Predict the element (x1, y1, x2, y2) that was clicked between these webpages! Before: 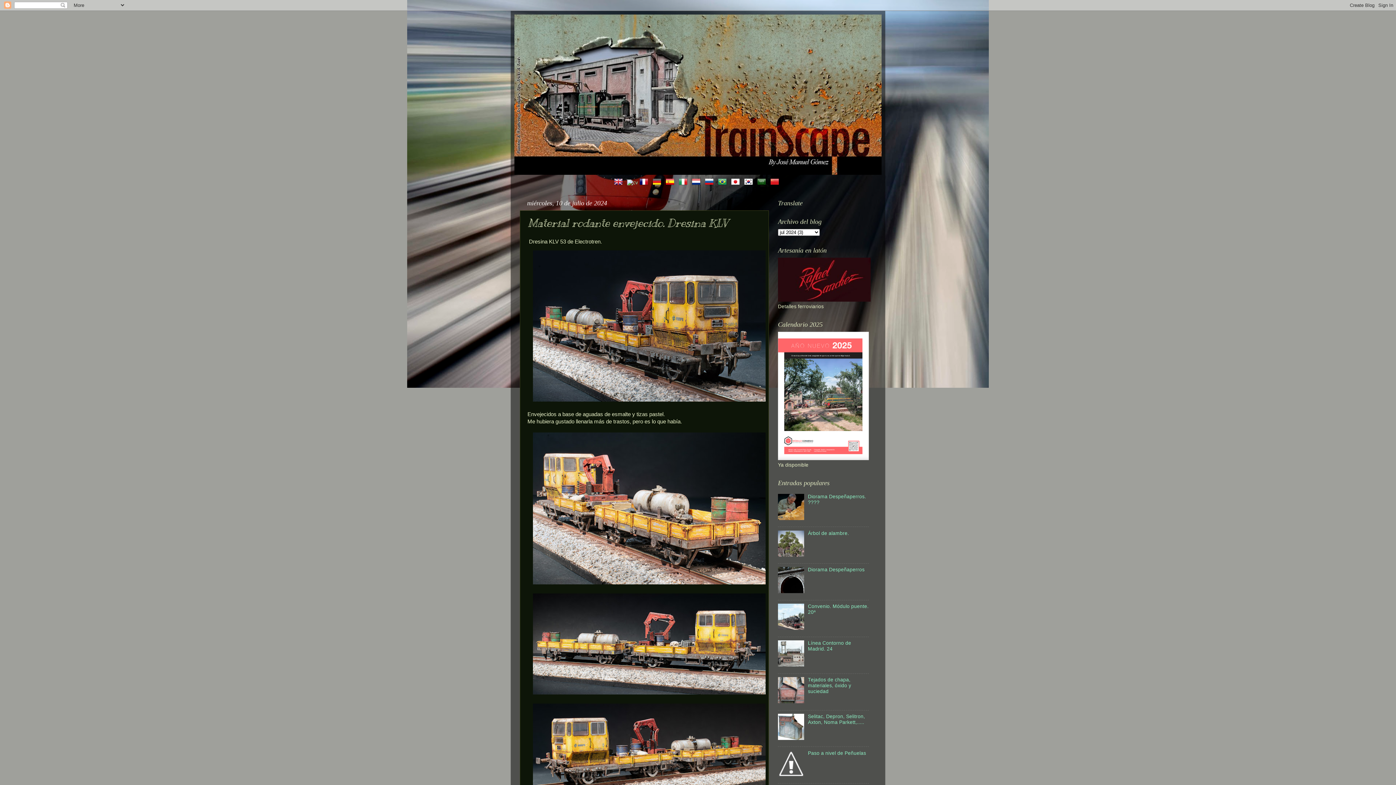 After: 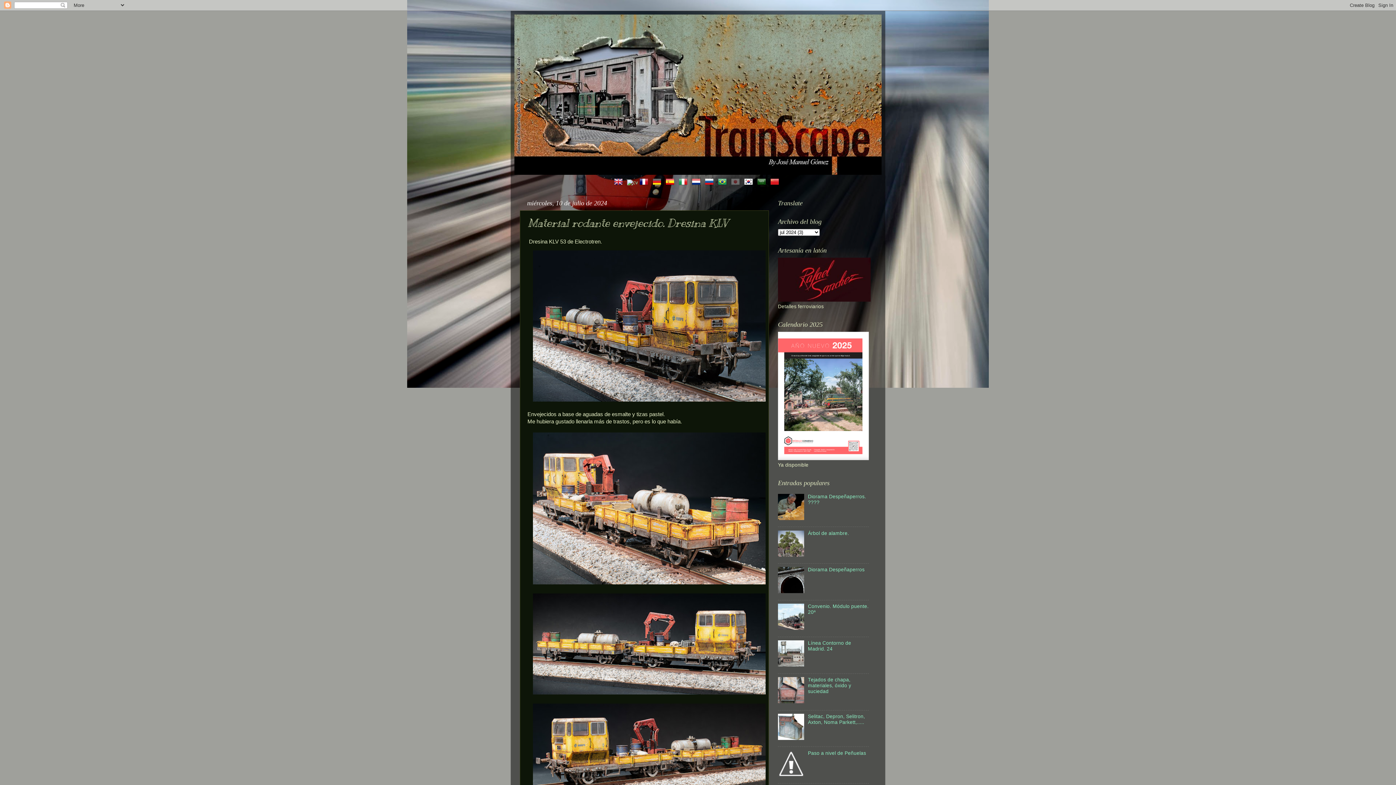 Action: bbox: (731, 179, 742, 185)